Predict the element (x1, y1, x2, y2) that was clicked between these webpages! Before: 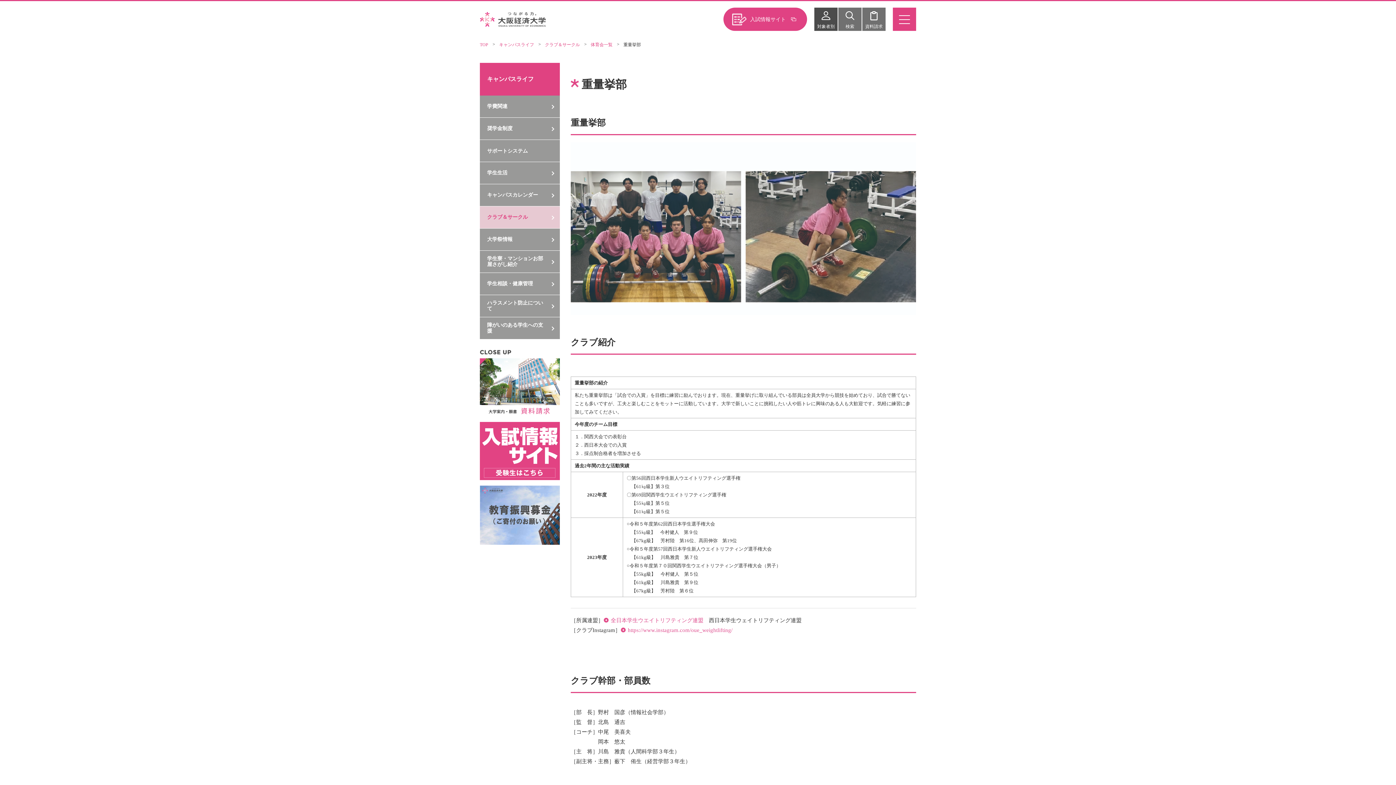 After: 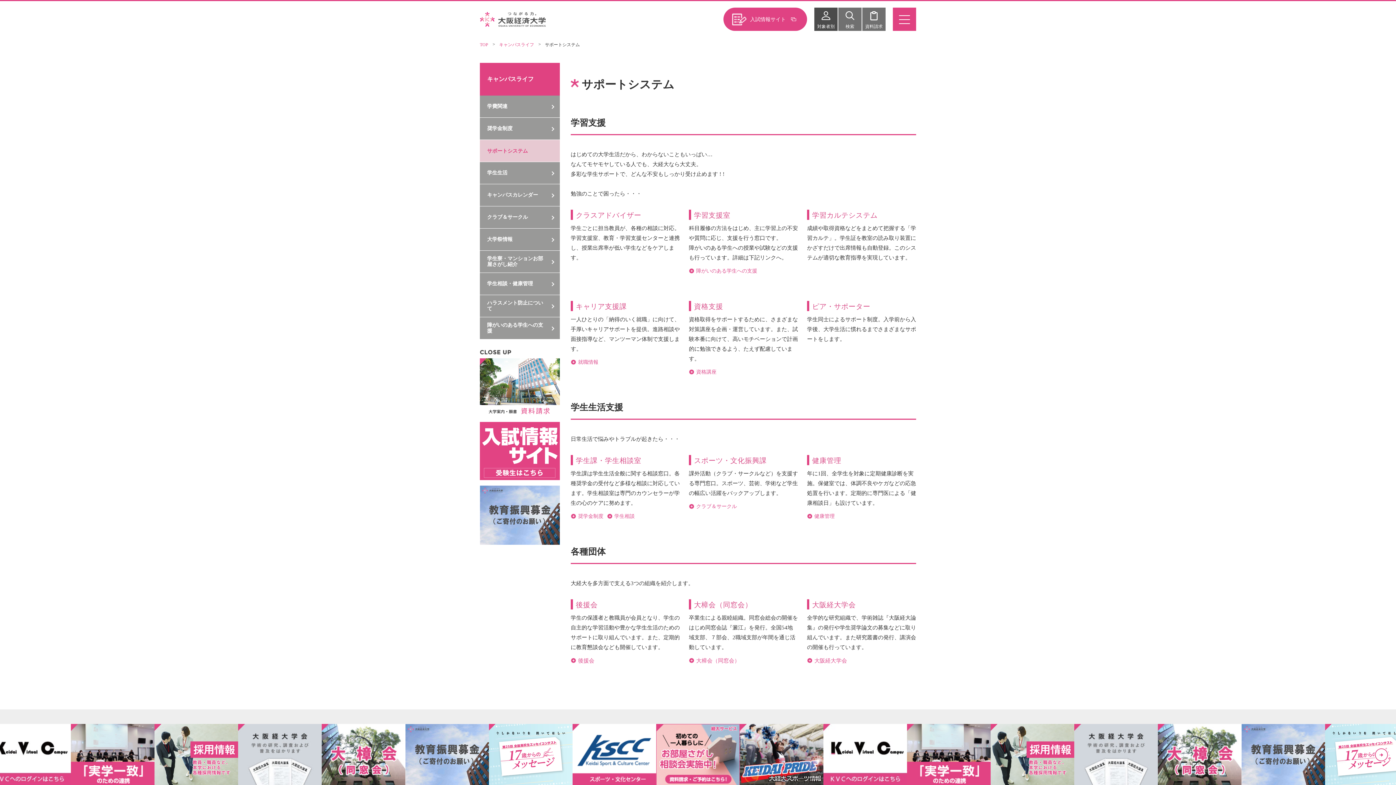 Action: label: サポートシステム bbox: (480, 140, 560, 161)